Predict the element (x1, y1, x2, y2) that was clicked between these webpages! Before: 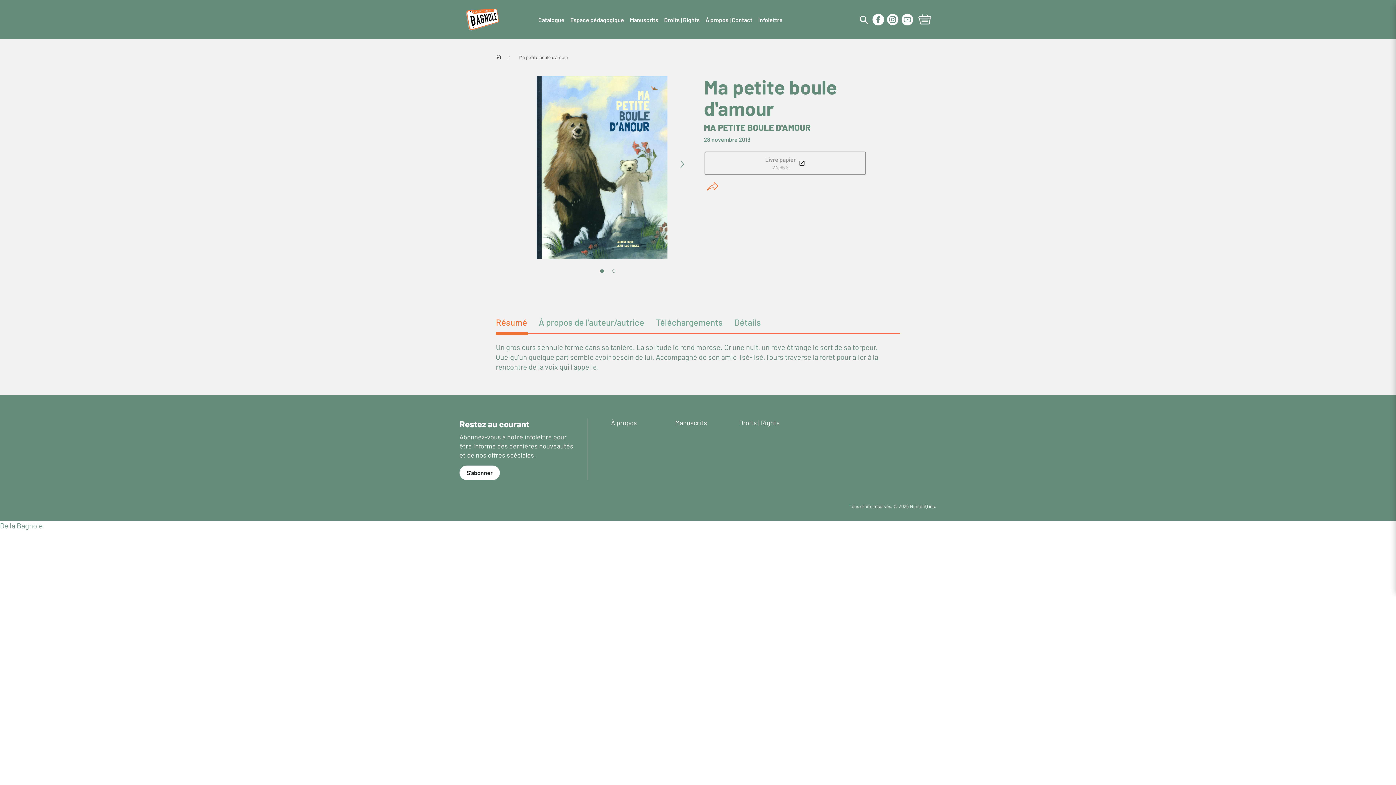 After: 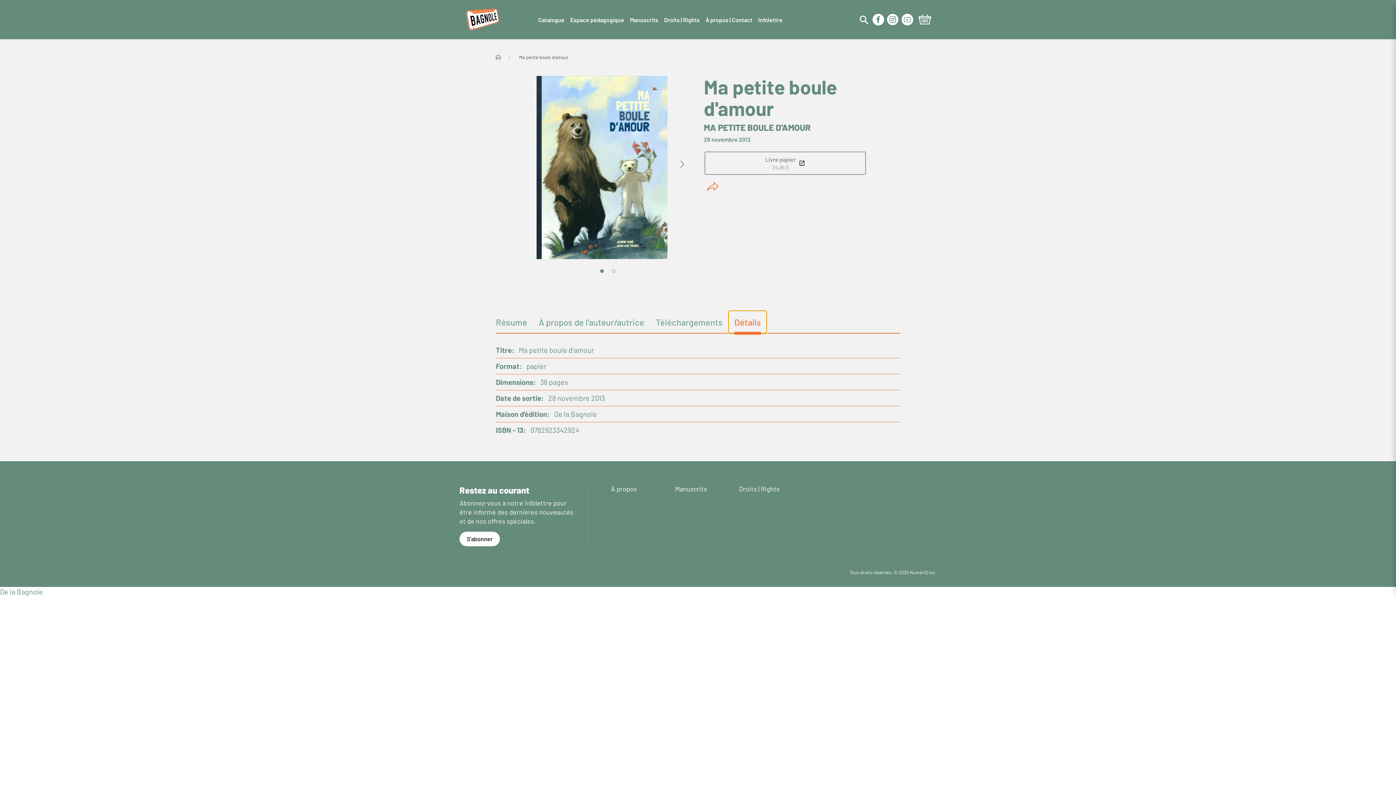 Action: label: Détails bbox: (728, 310, 766, 333)